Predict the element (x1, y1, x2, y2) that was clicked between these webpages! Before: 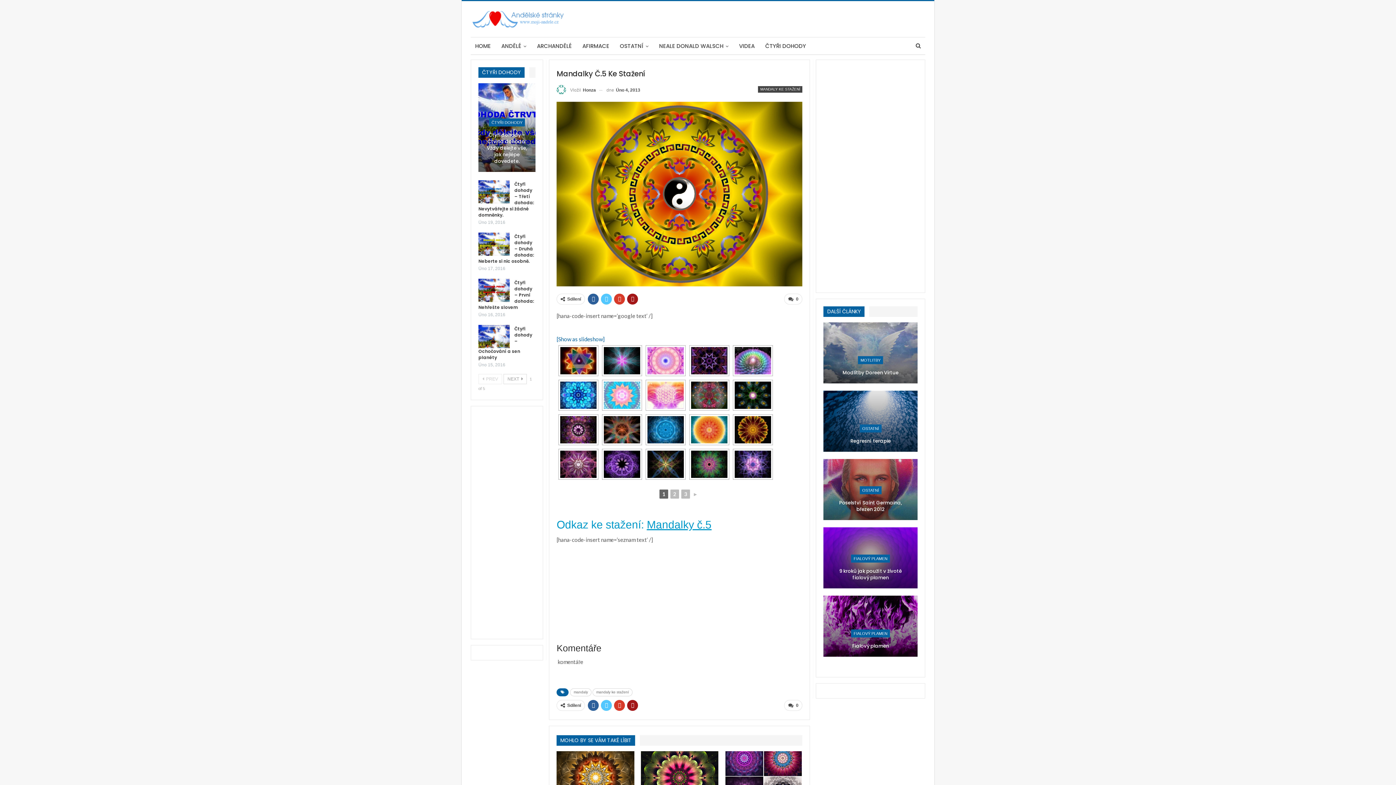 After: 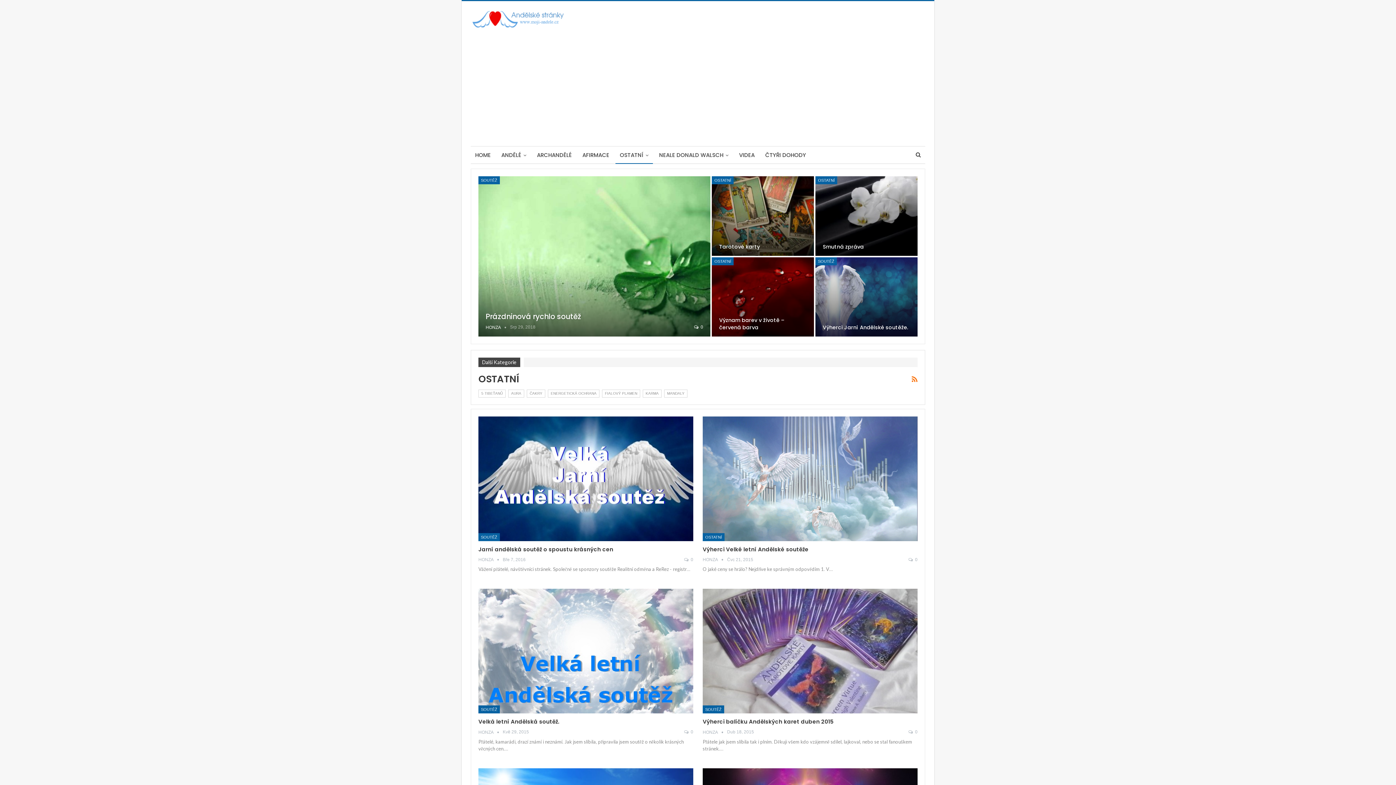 Action: bbox: (859, 486, 881, 494) label: OSTATNÍ